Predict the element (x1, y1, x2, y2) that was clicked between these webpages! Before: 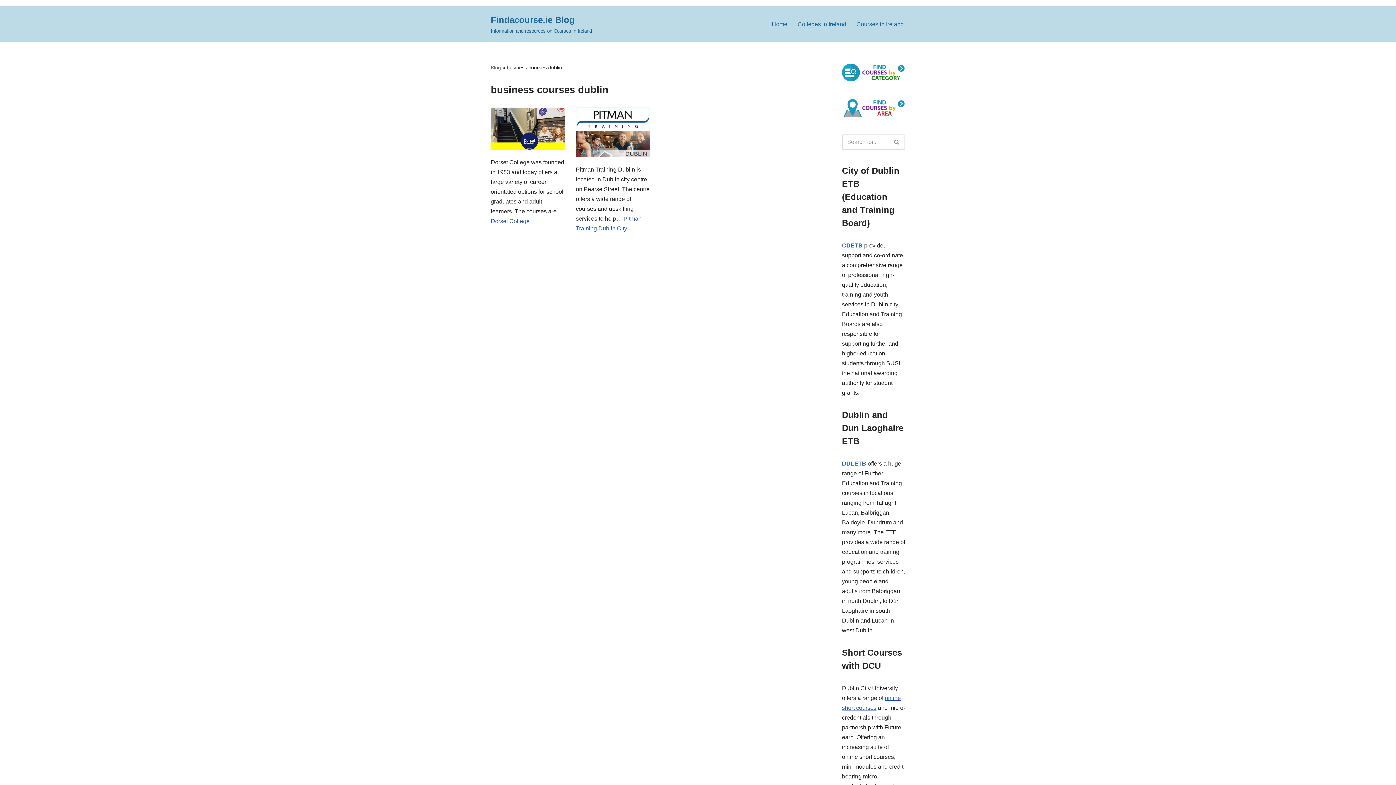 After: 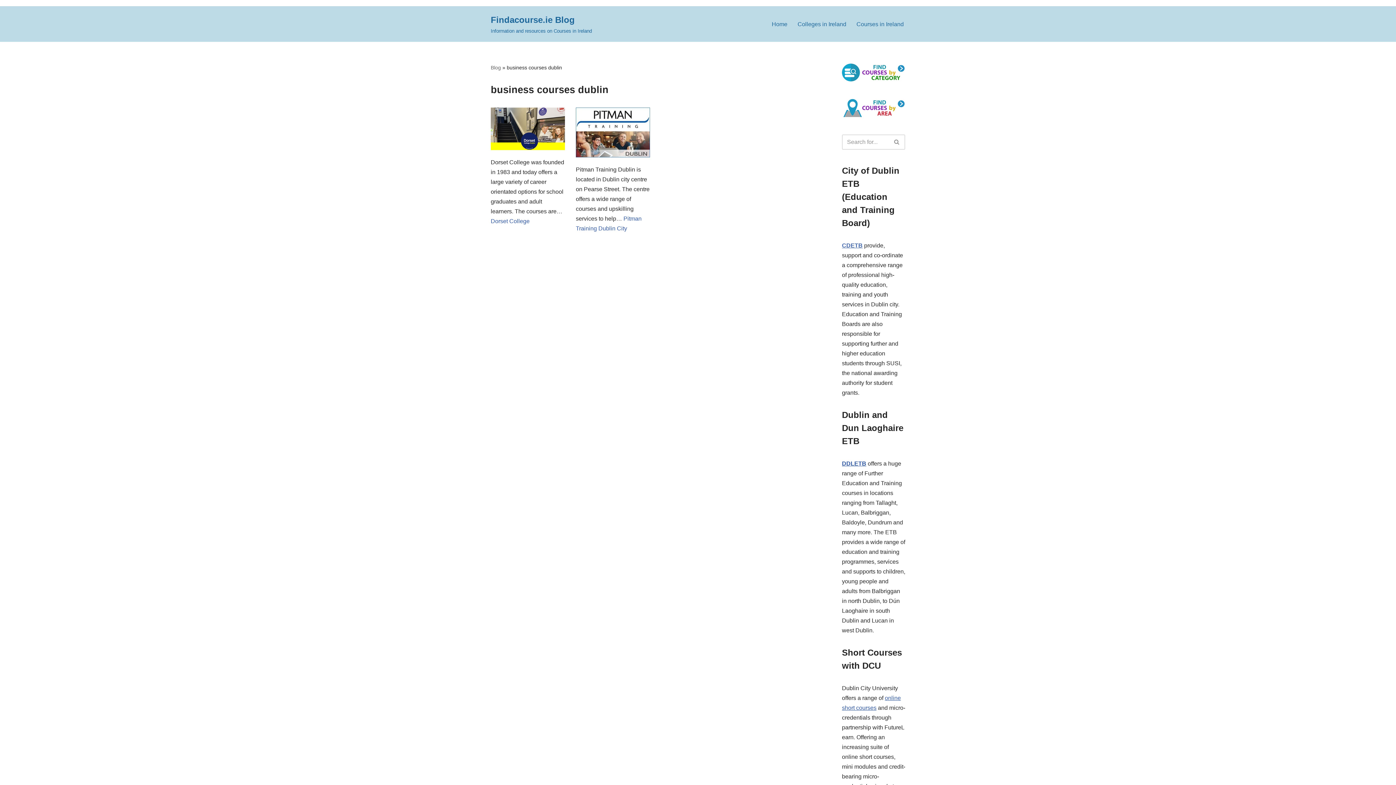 Action: label: CDETB bbox: (842, 242, 862, 248)